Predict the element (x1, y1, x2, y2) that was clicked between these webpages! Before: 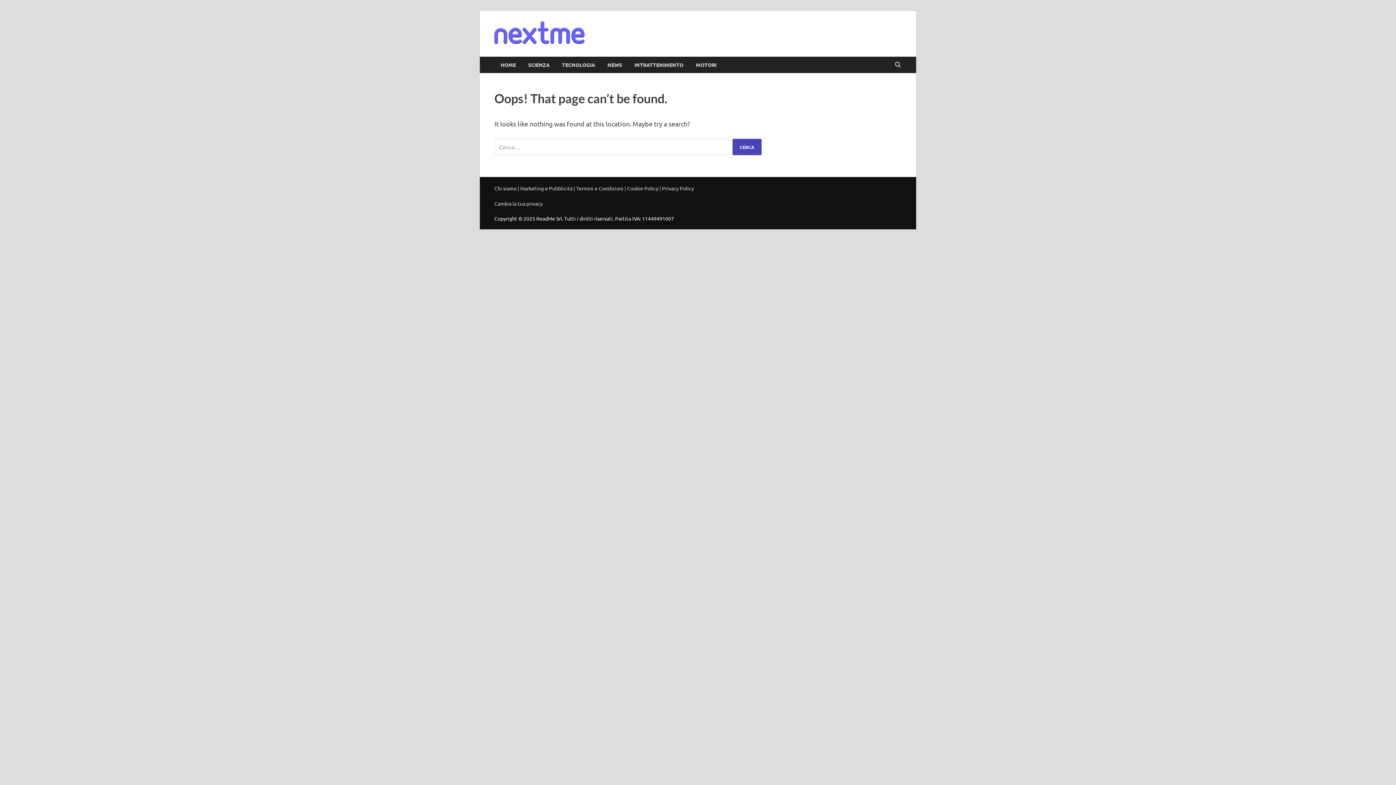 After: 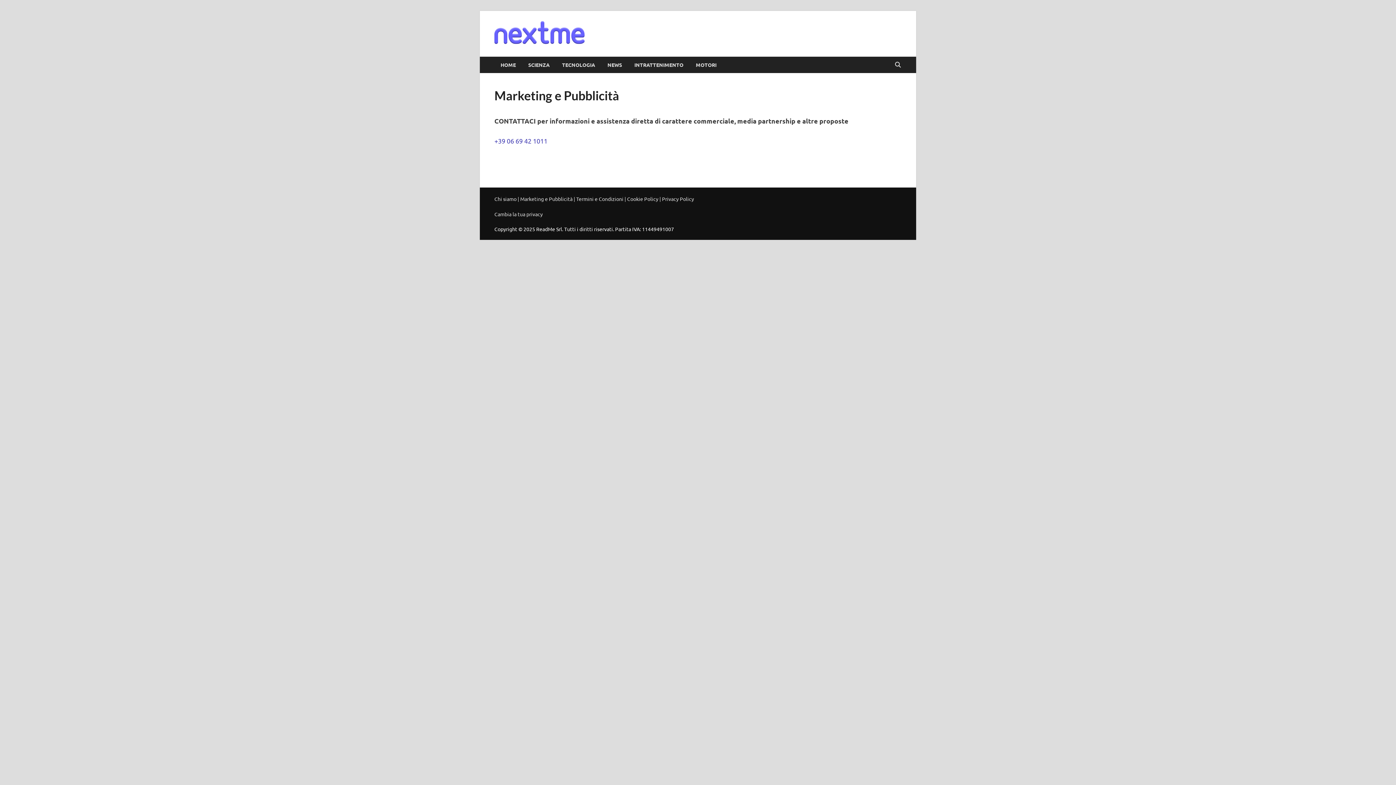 Action: bbox: (520, 185, 572, 191) label: Marketing e Pubblicità